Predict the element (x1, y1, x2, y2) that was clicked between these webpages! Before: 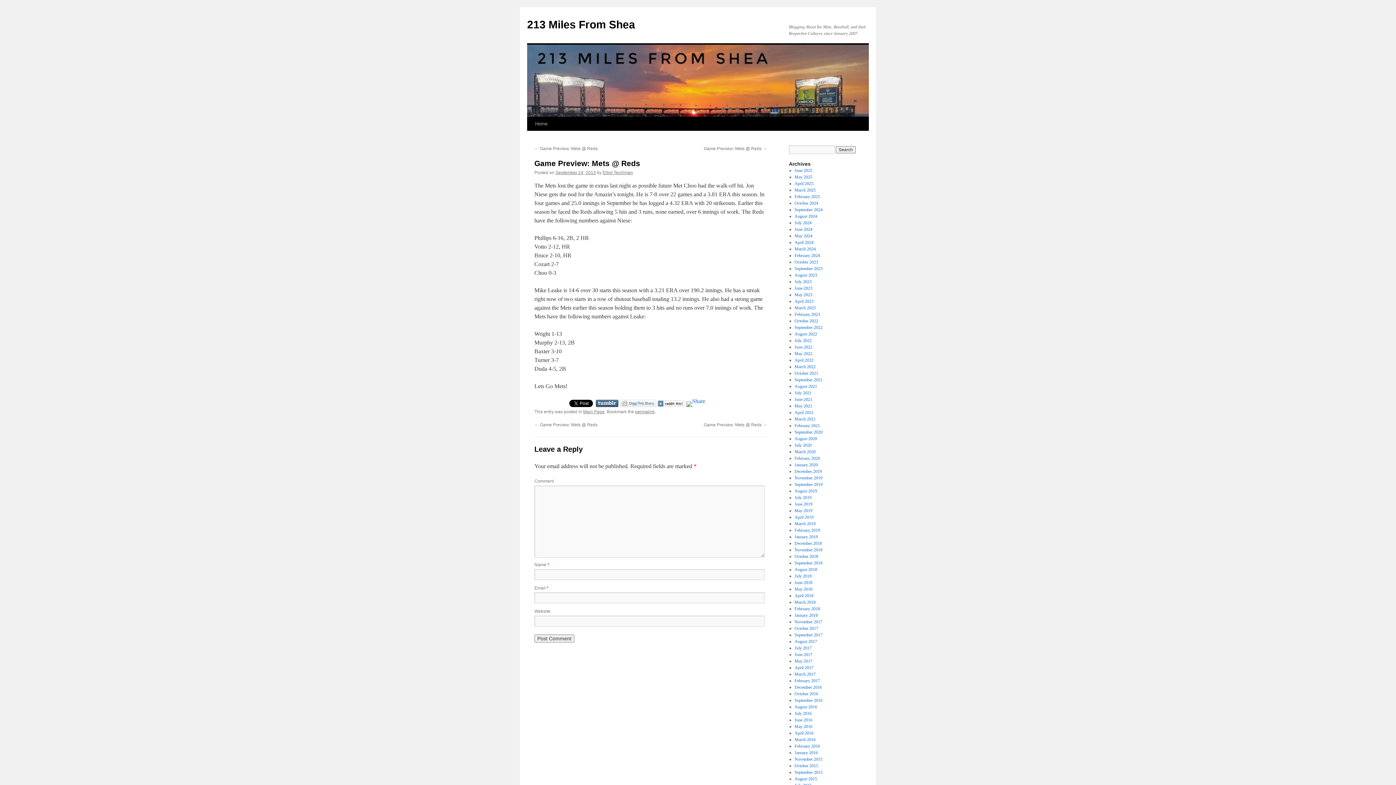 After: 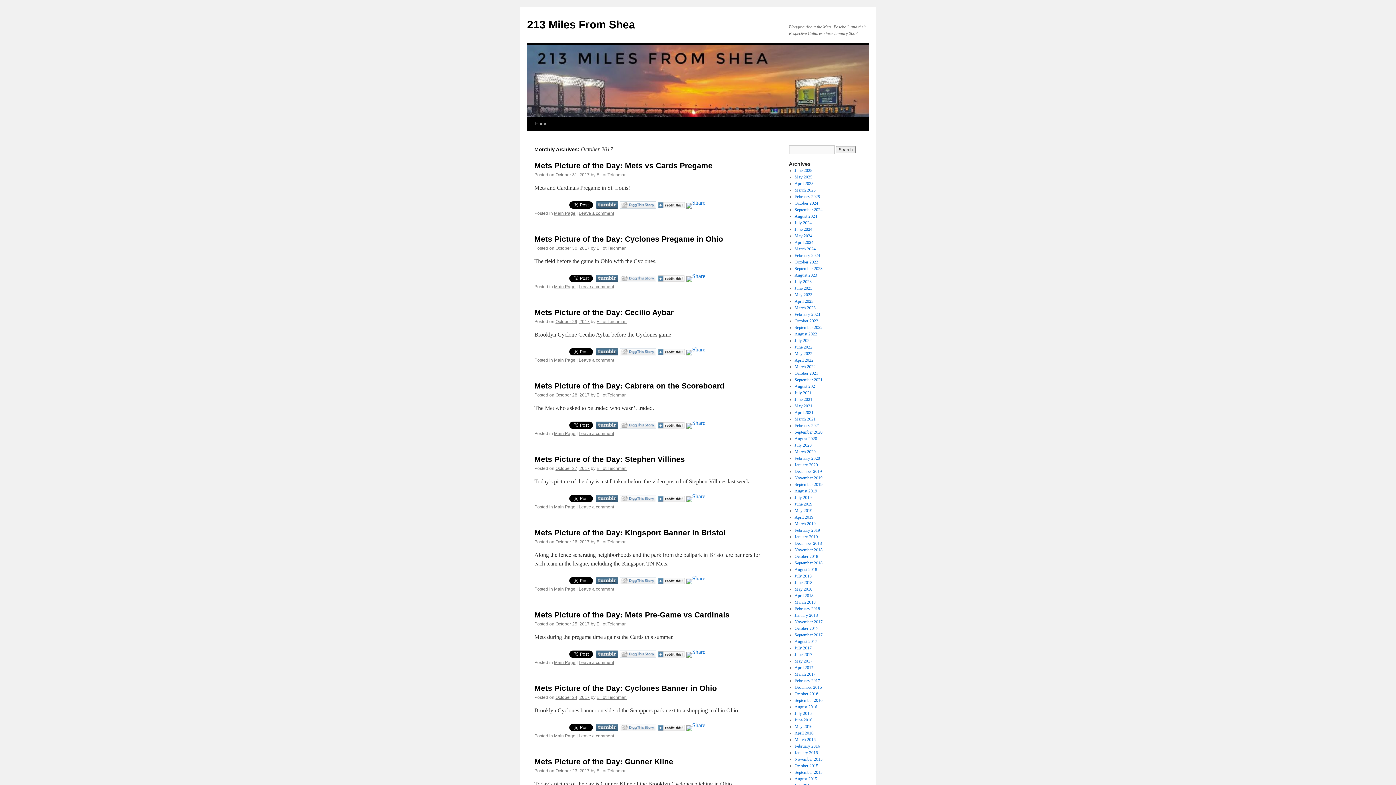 Action: bbox: (794, 626, 818, 631) label: October 2017